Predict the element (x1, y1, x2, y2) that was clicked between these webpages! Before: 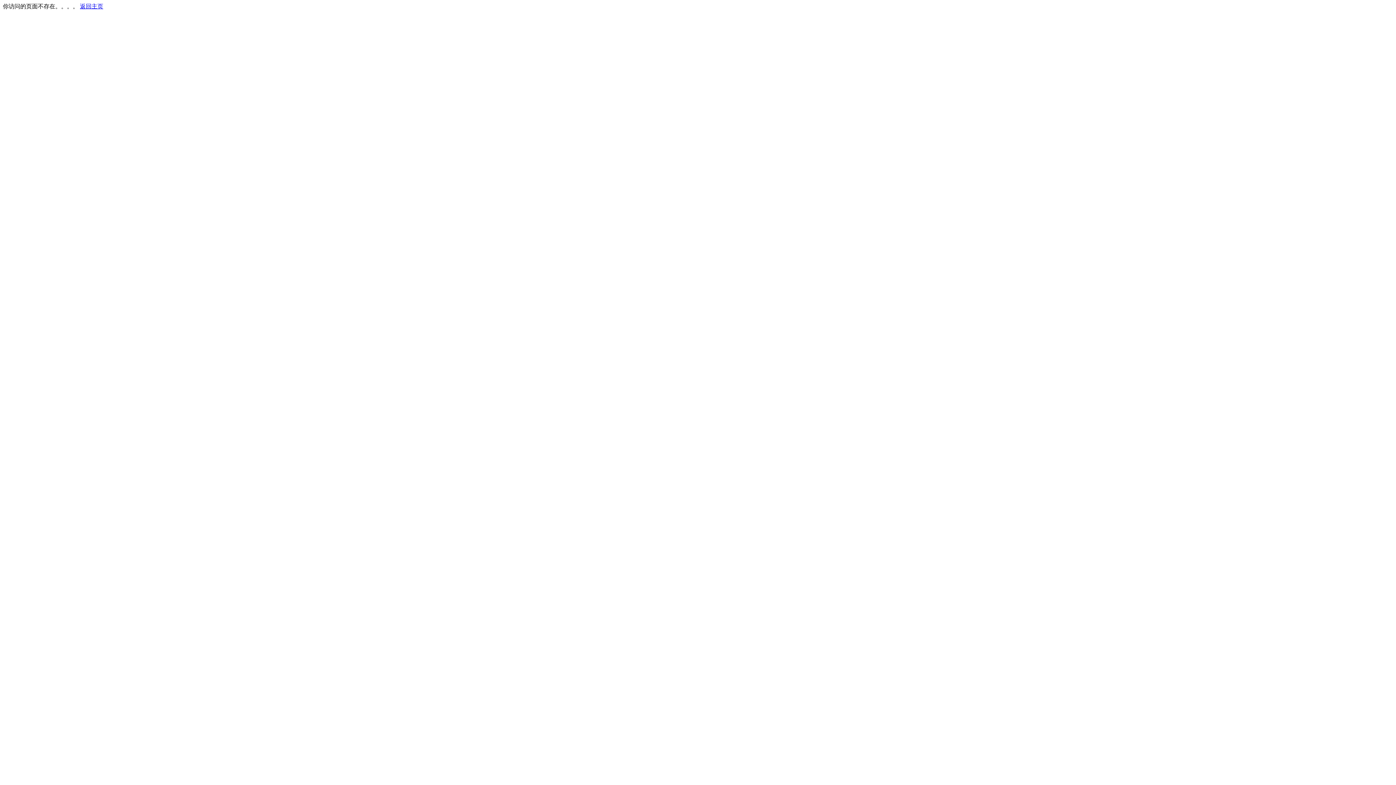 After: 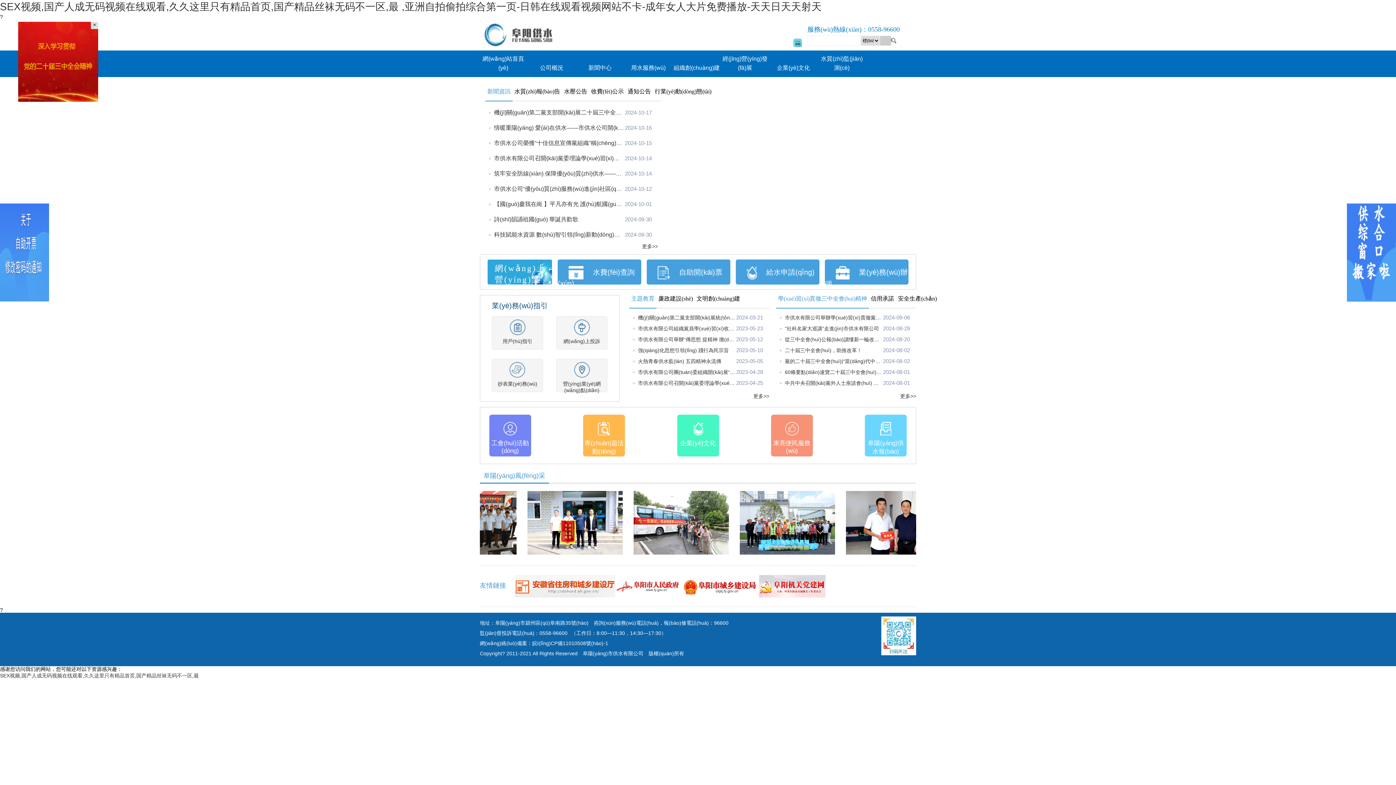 Action: label: 返回主页 bbox: (80, 3, 103, 9)